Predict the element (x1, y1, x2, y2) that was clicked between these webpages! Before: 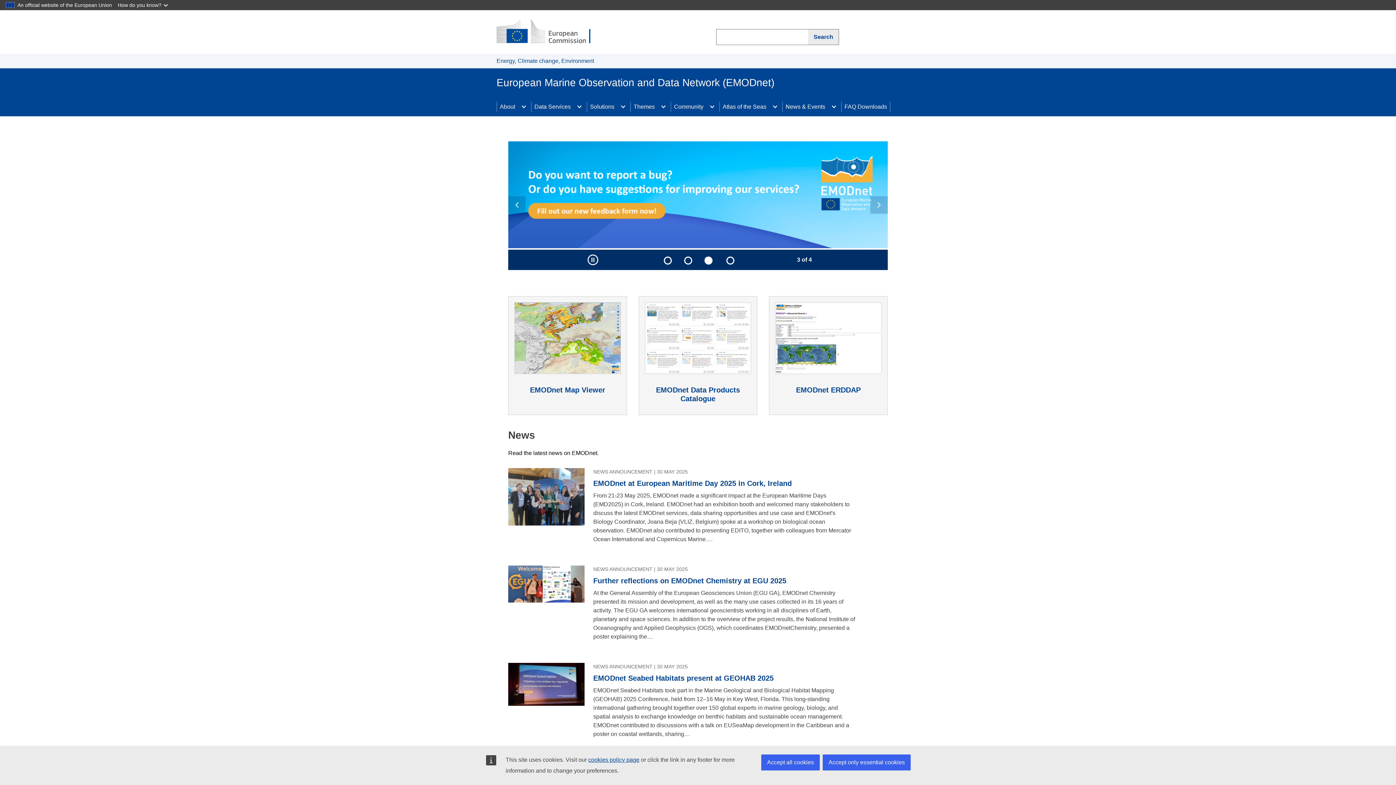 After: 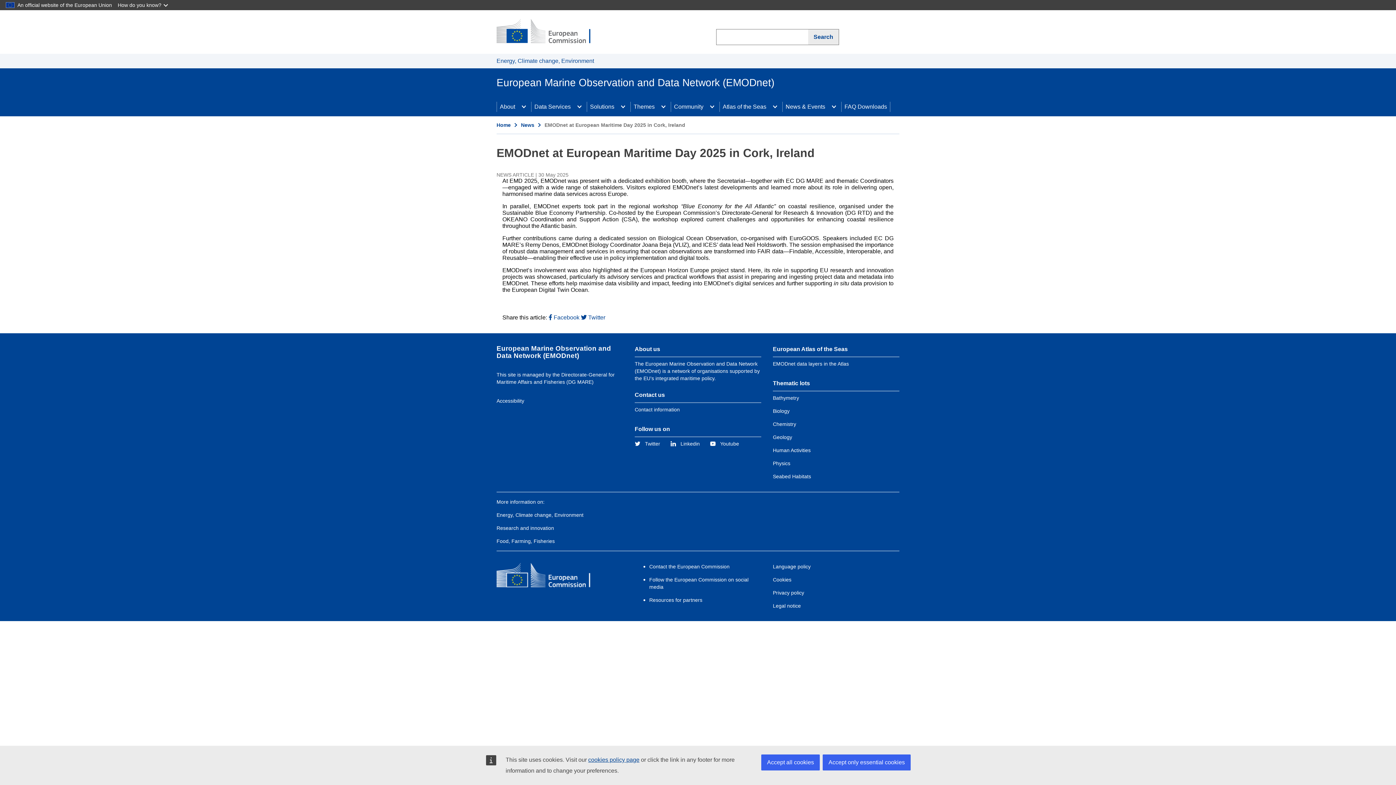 Action: bbox: (593, 479, 792, 487) label: EMODnet at European Maritime Day 2025 in Cork, Ireland